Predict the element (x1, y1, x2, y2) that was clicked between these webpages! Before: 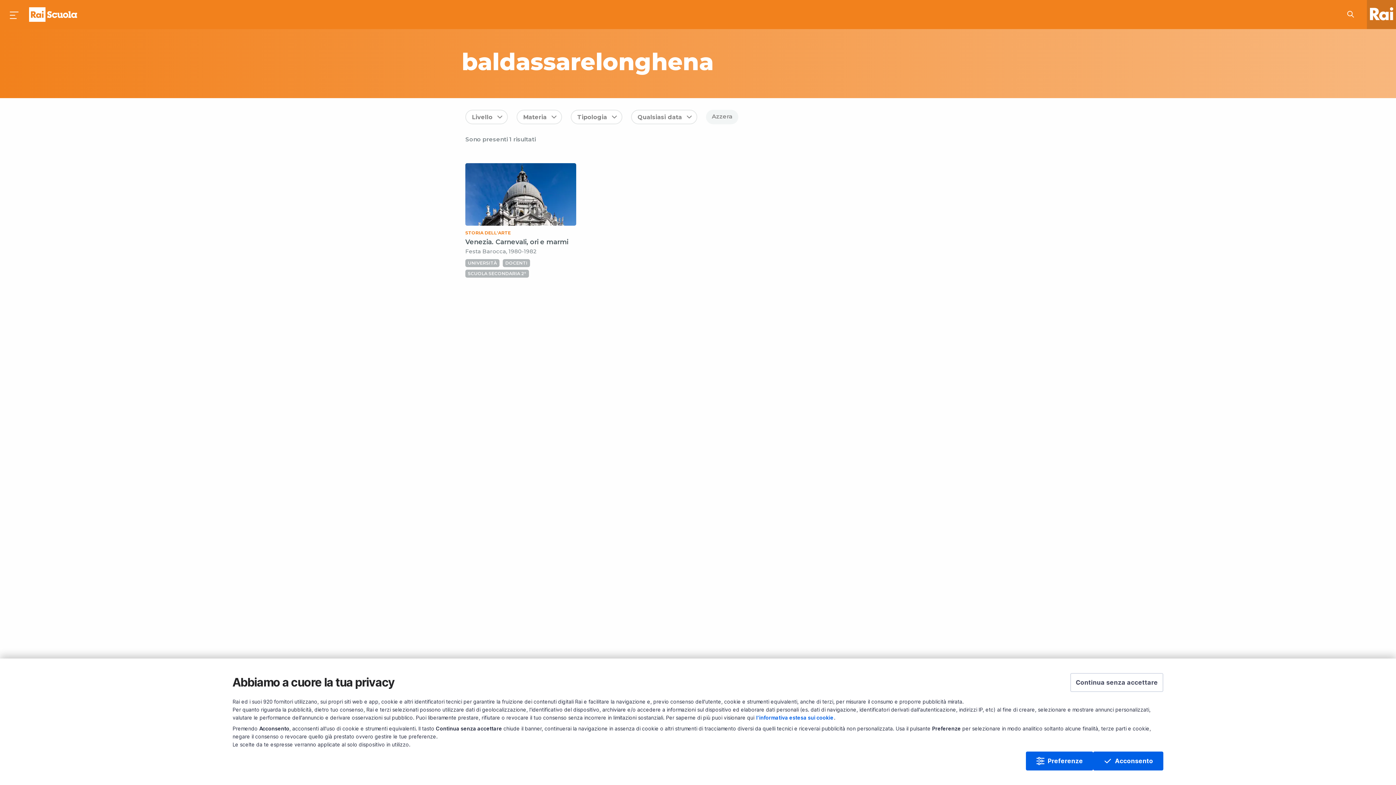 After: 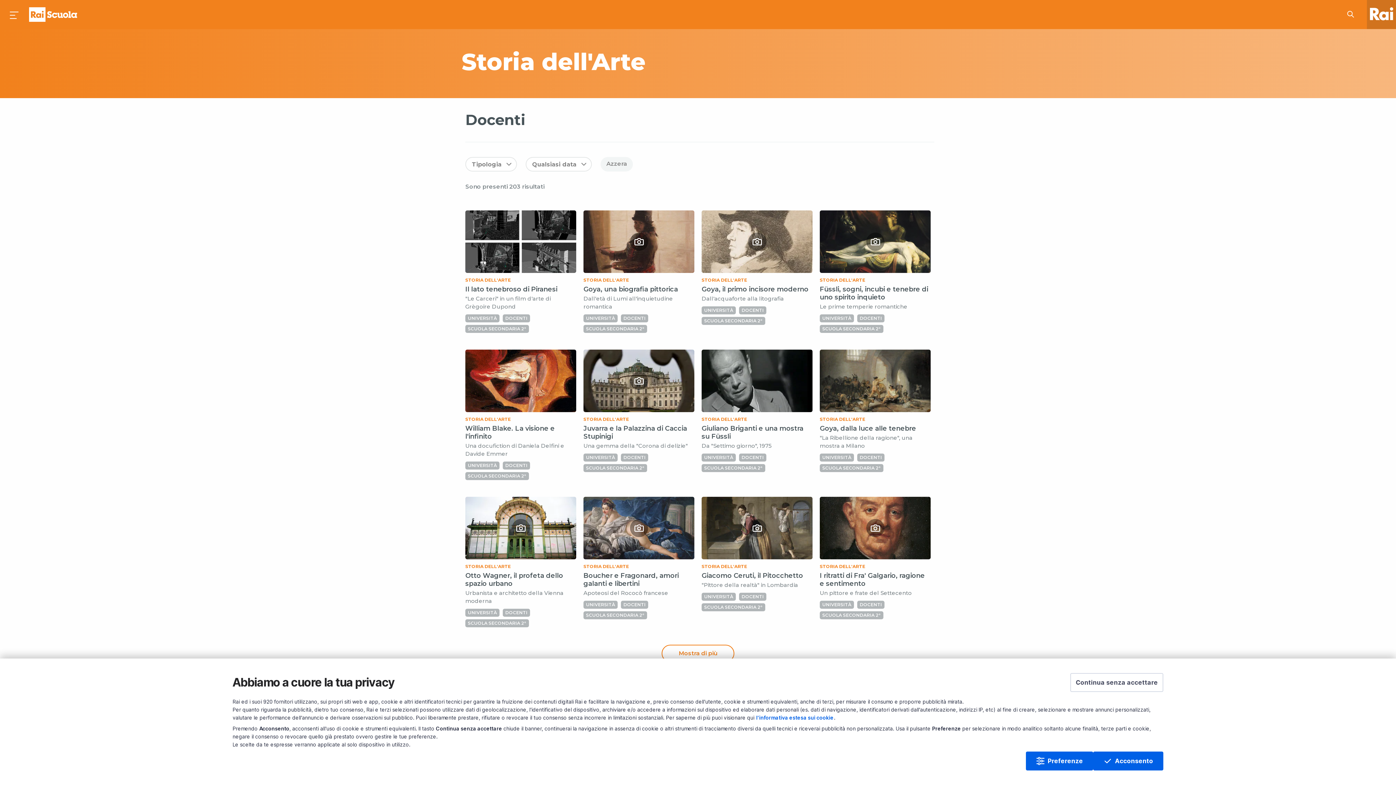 Action: bbox: (502, 259, 532, 266) label: DOCENTI 